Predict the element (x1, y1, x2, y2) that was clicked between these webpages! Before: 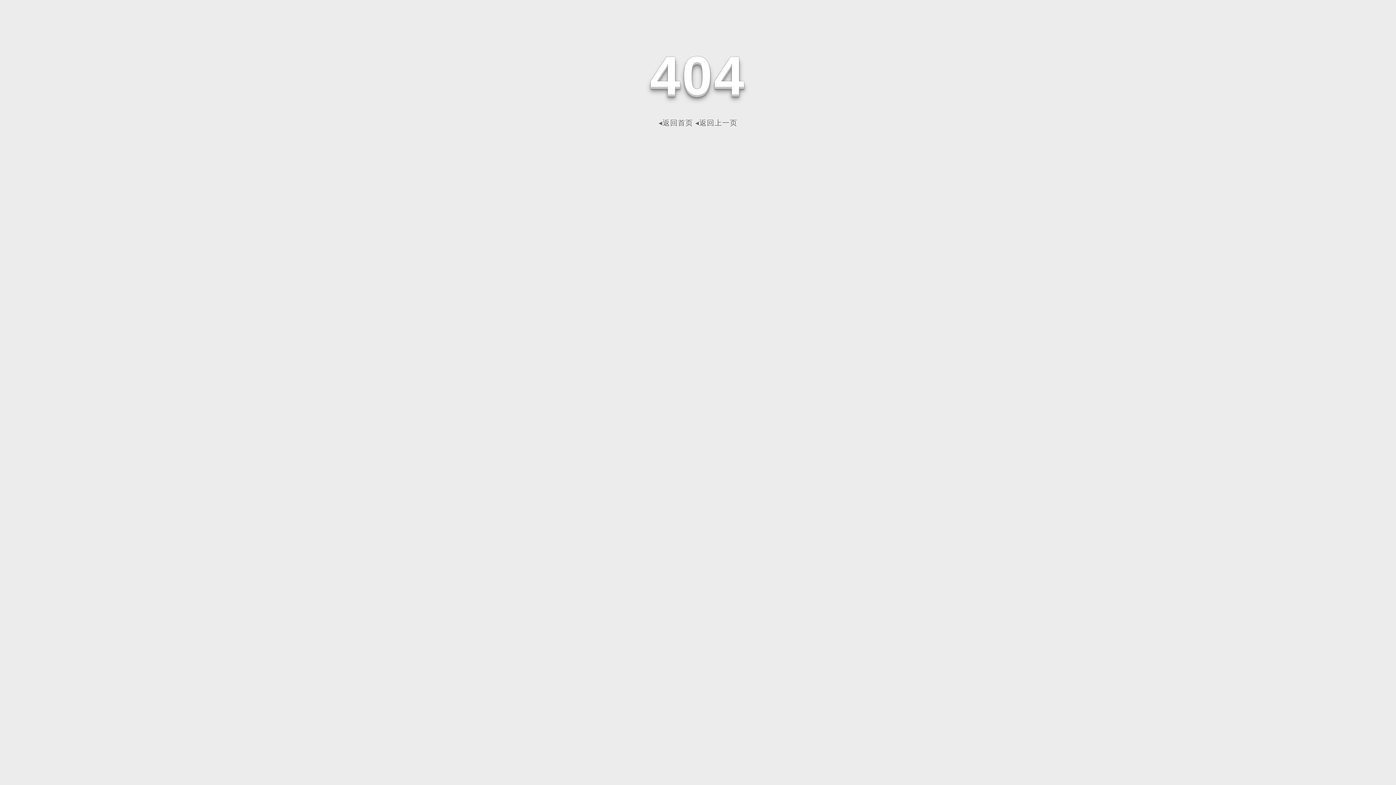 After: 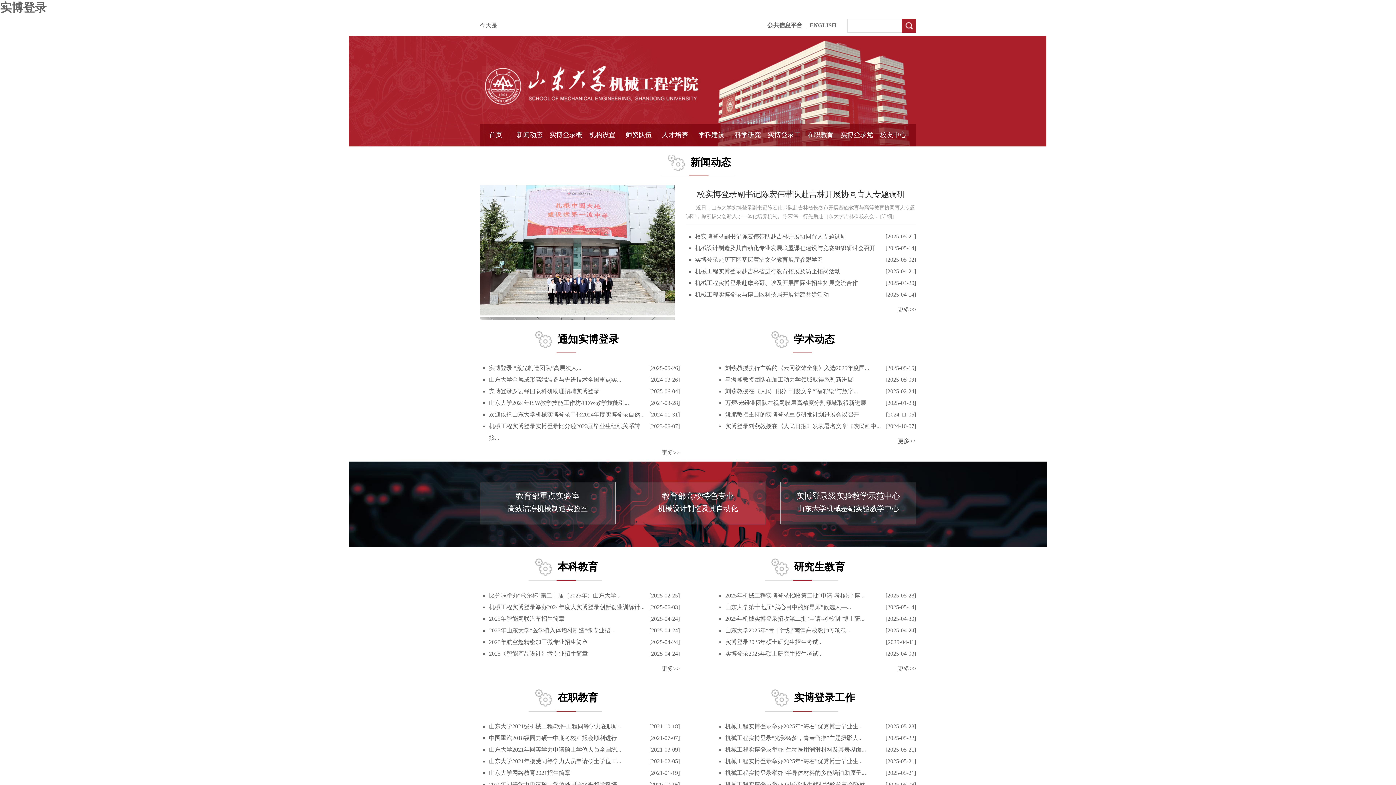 Action: bbox: (658, 118, 693, 126) label: ◂返回首页